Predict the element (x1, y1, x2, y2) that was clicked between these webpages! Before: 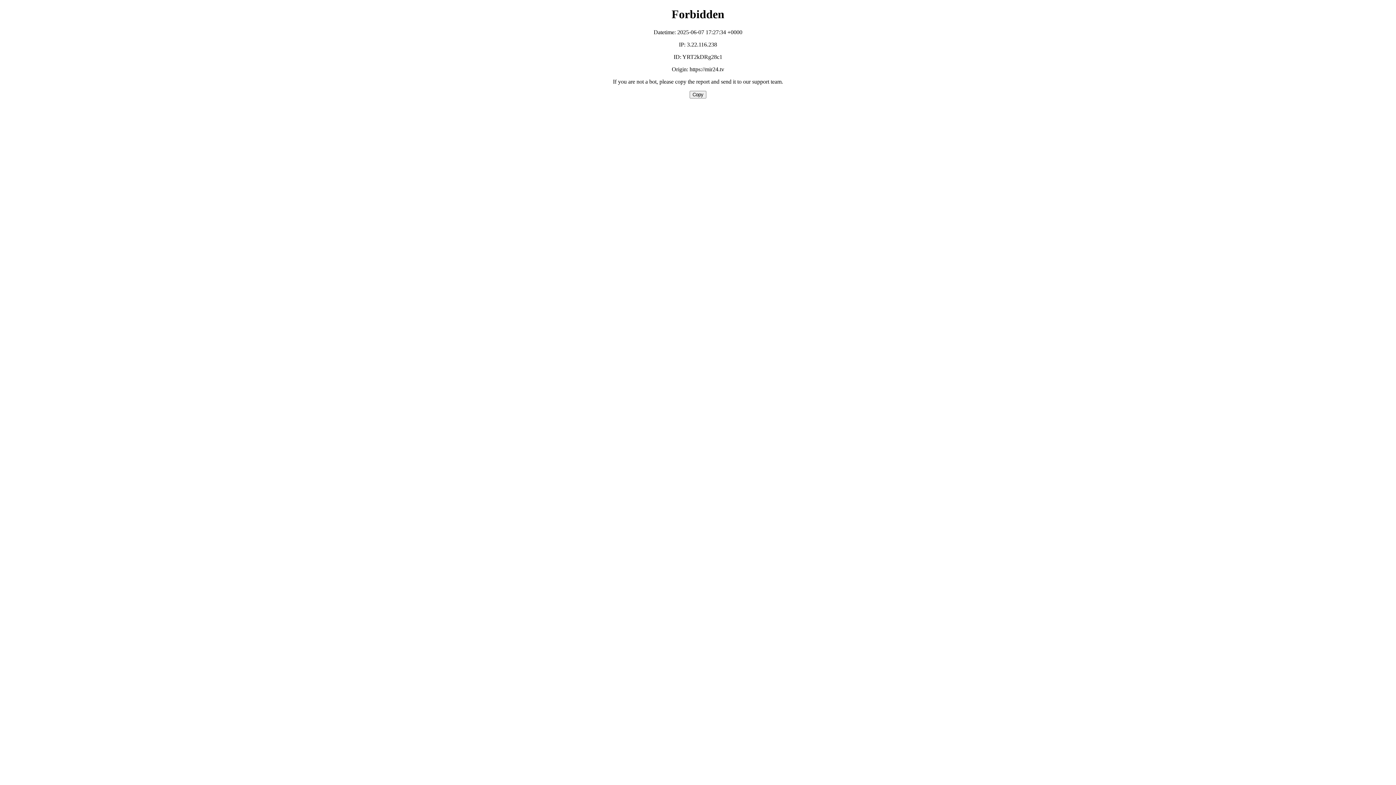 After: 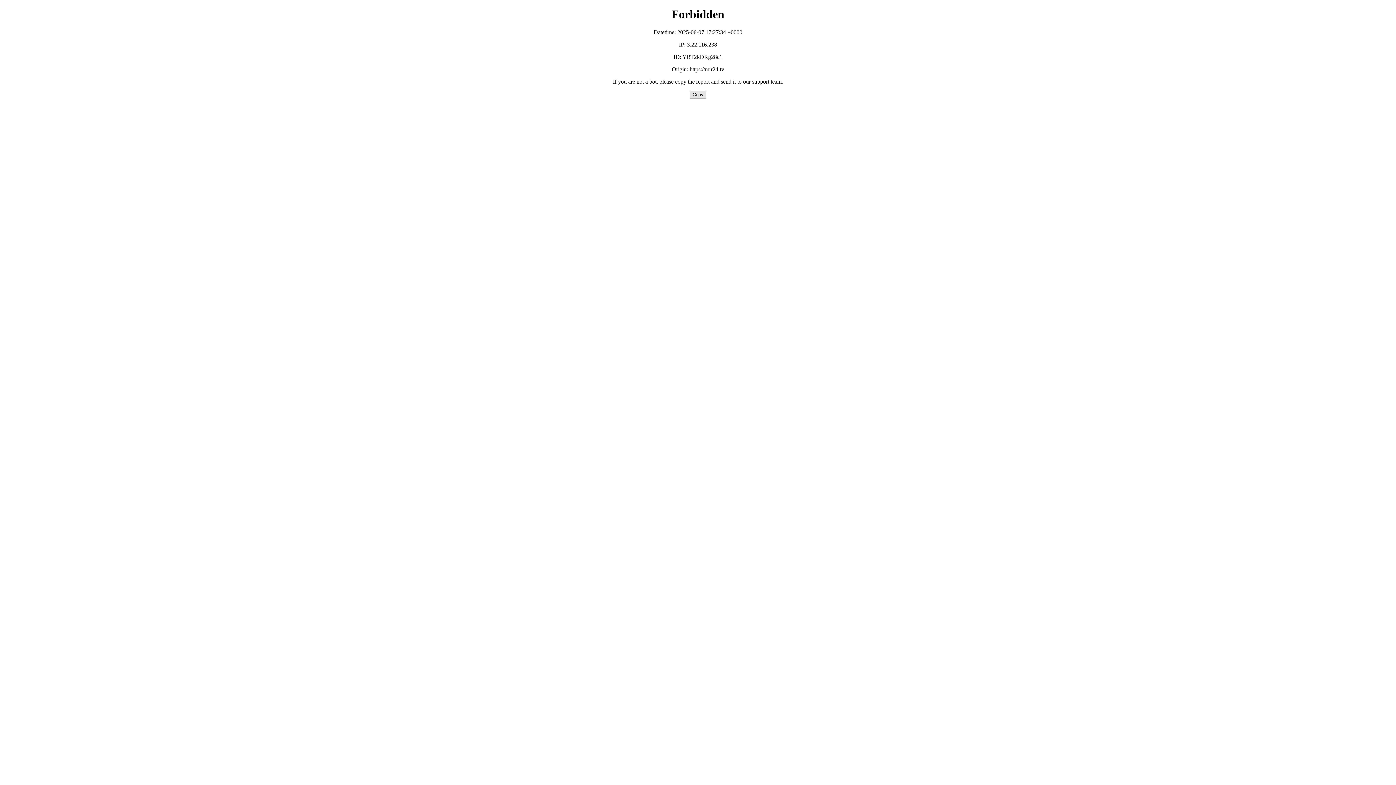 Action: bbox: (689, 90, 706, 98) label: Copy